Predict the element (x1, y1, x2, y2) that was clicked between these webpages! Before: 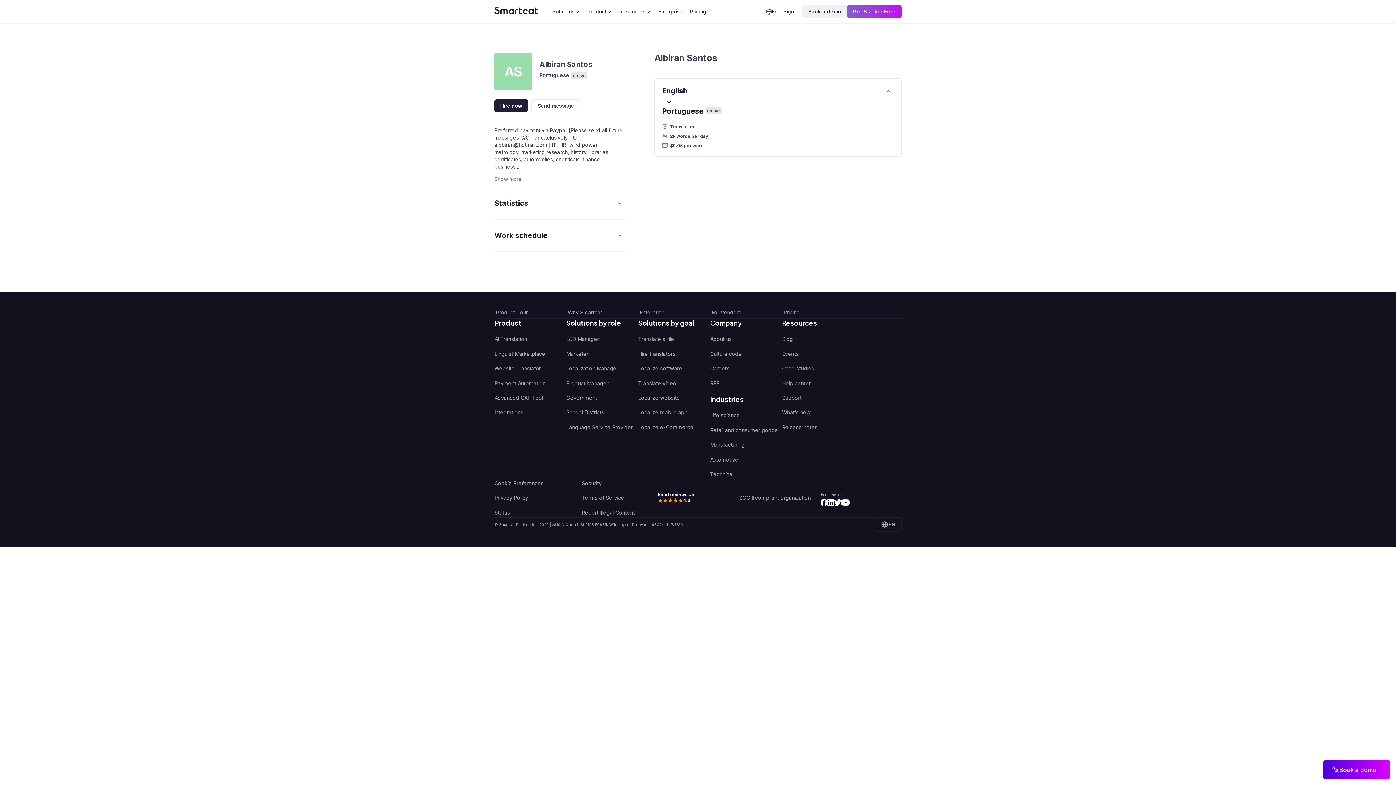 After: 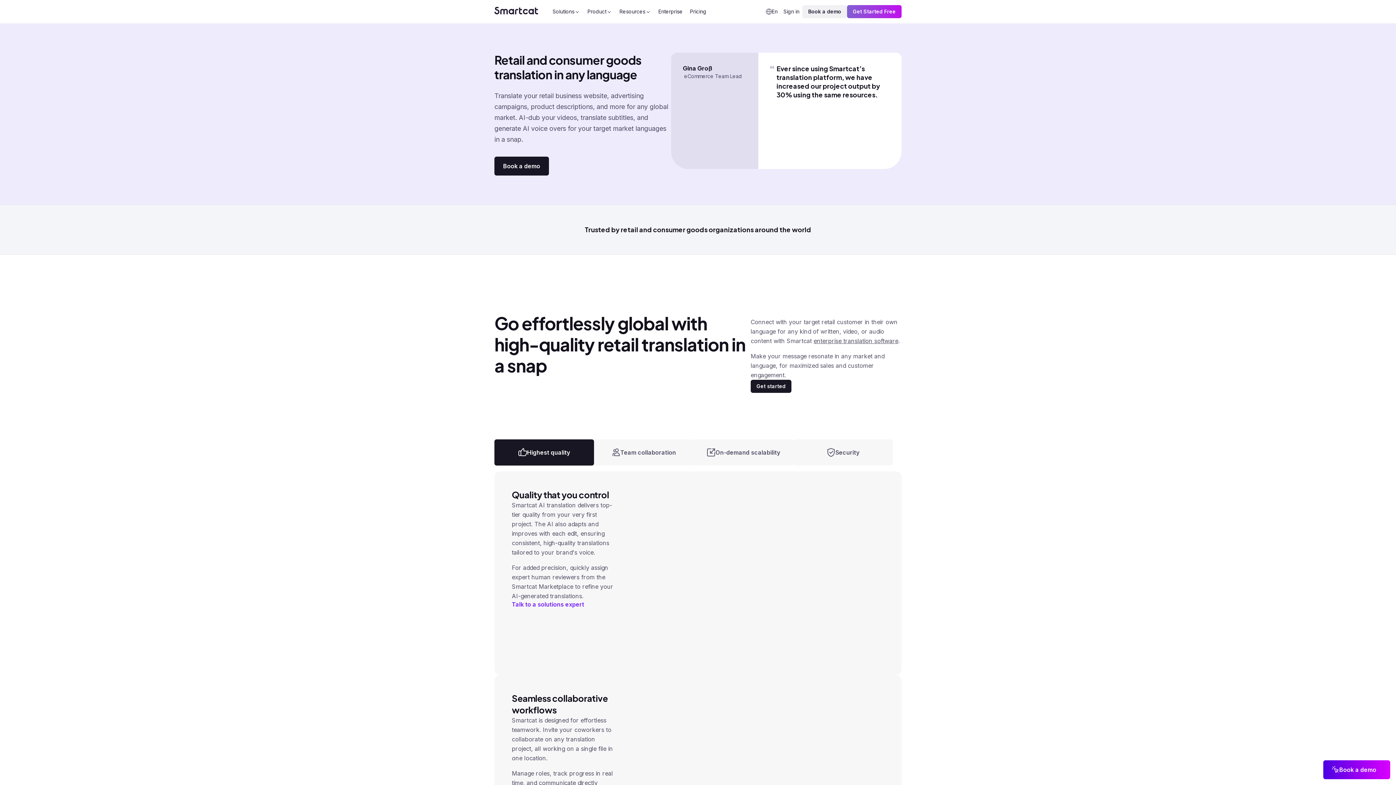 Action: bbox: (710, 405, 782, 420) label: Retail and consumer goods